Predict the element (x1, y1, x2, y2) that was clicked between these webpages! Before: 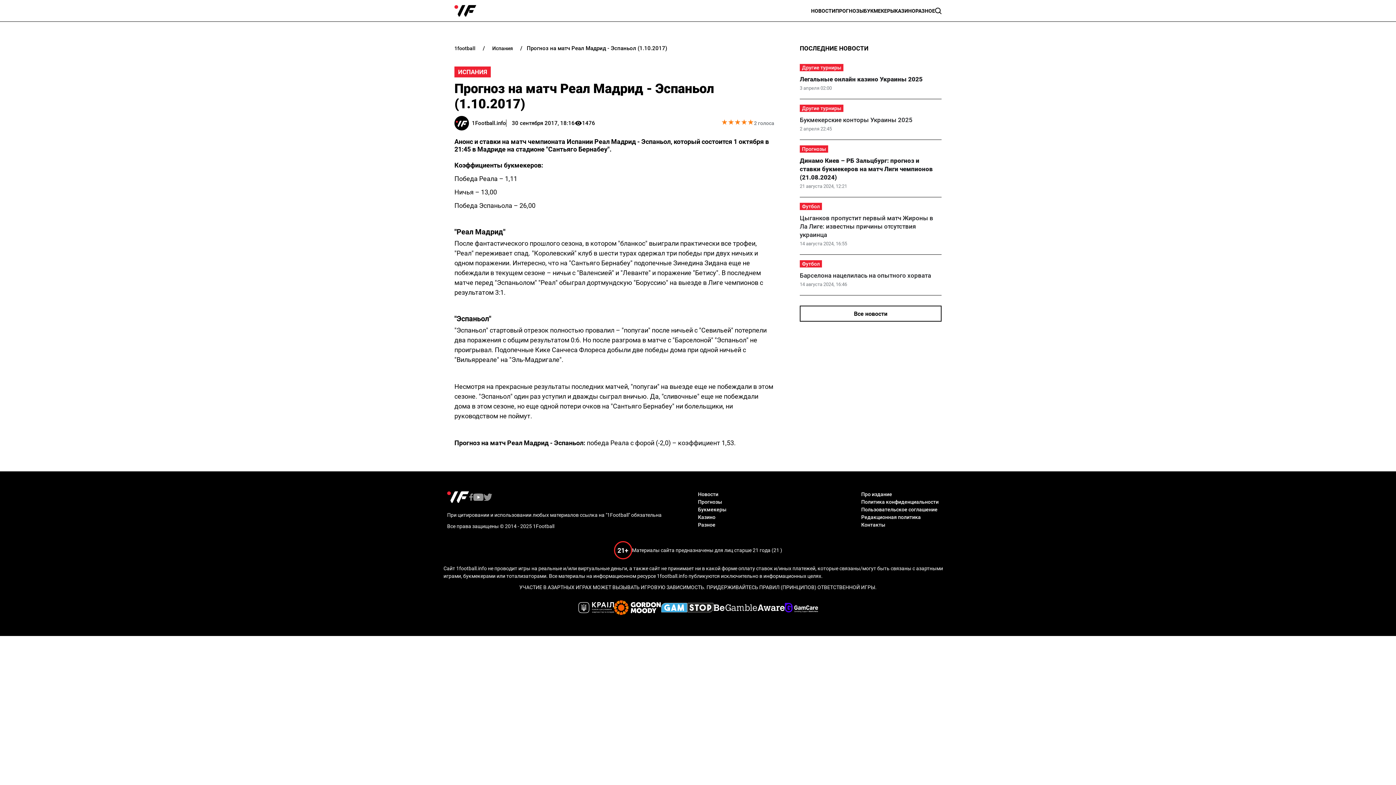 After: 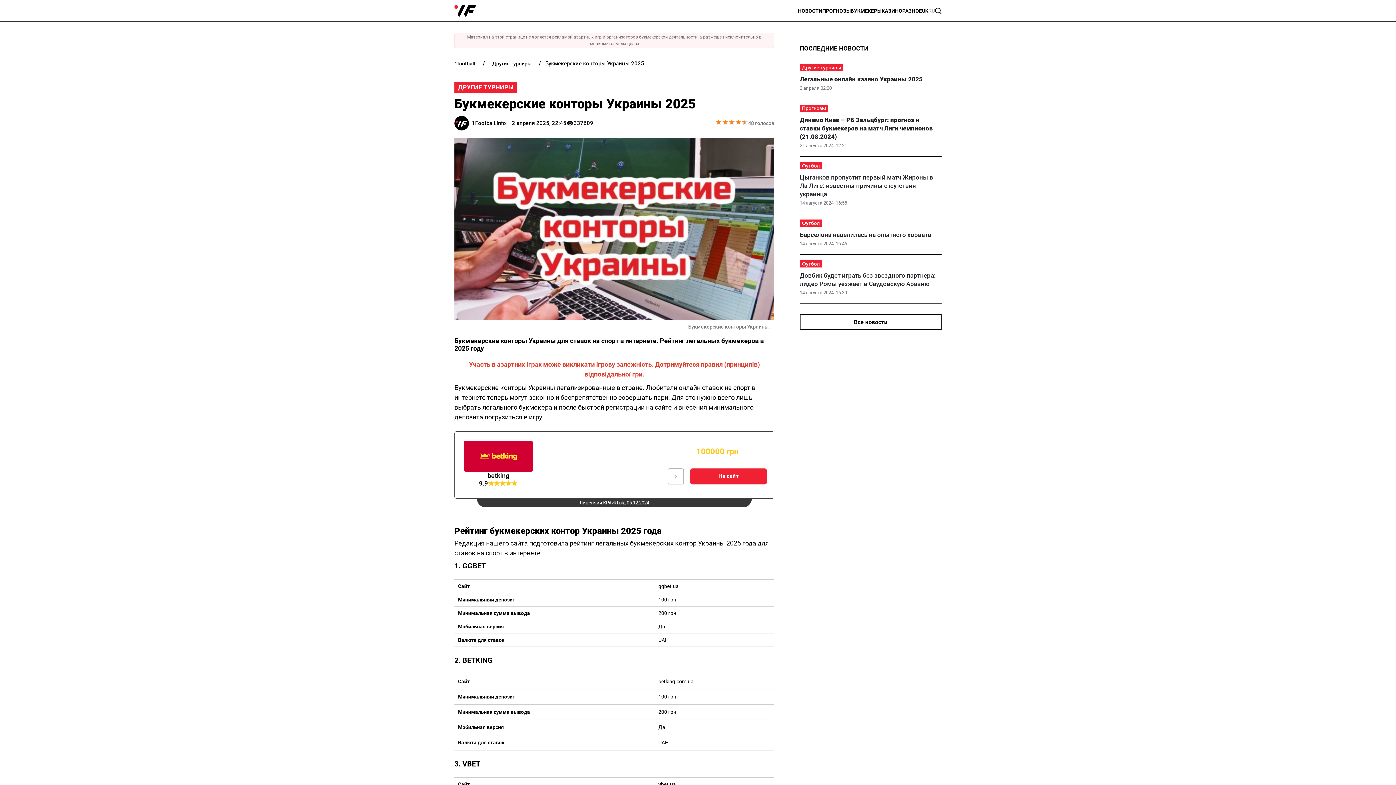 Action: bbox: (698, 506, 726, 512) label: Букмекеры